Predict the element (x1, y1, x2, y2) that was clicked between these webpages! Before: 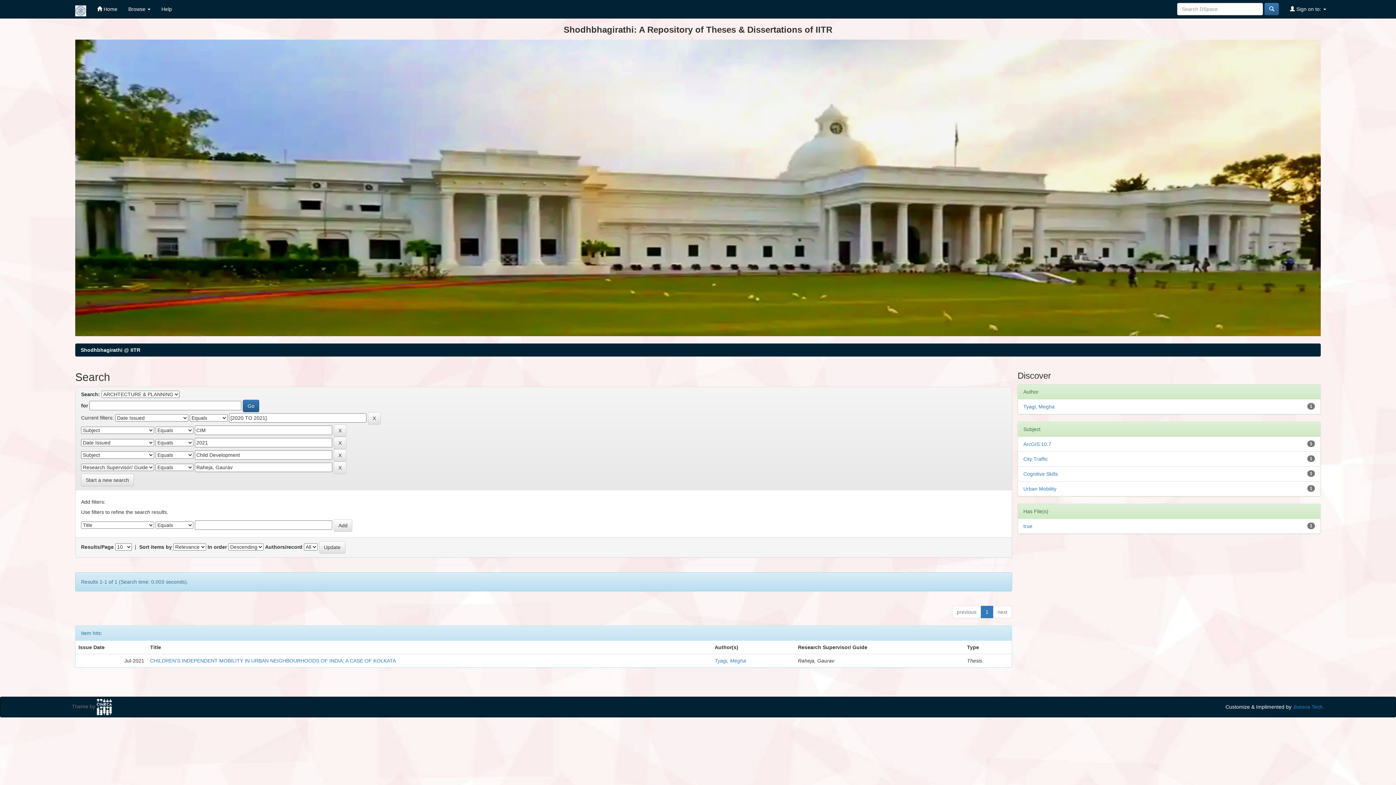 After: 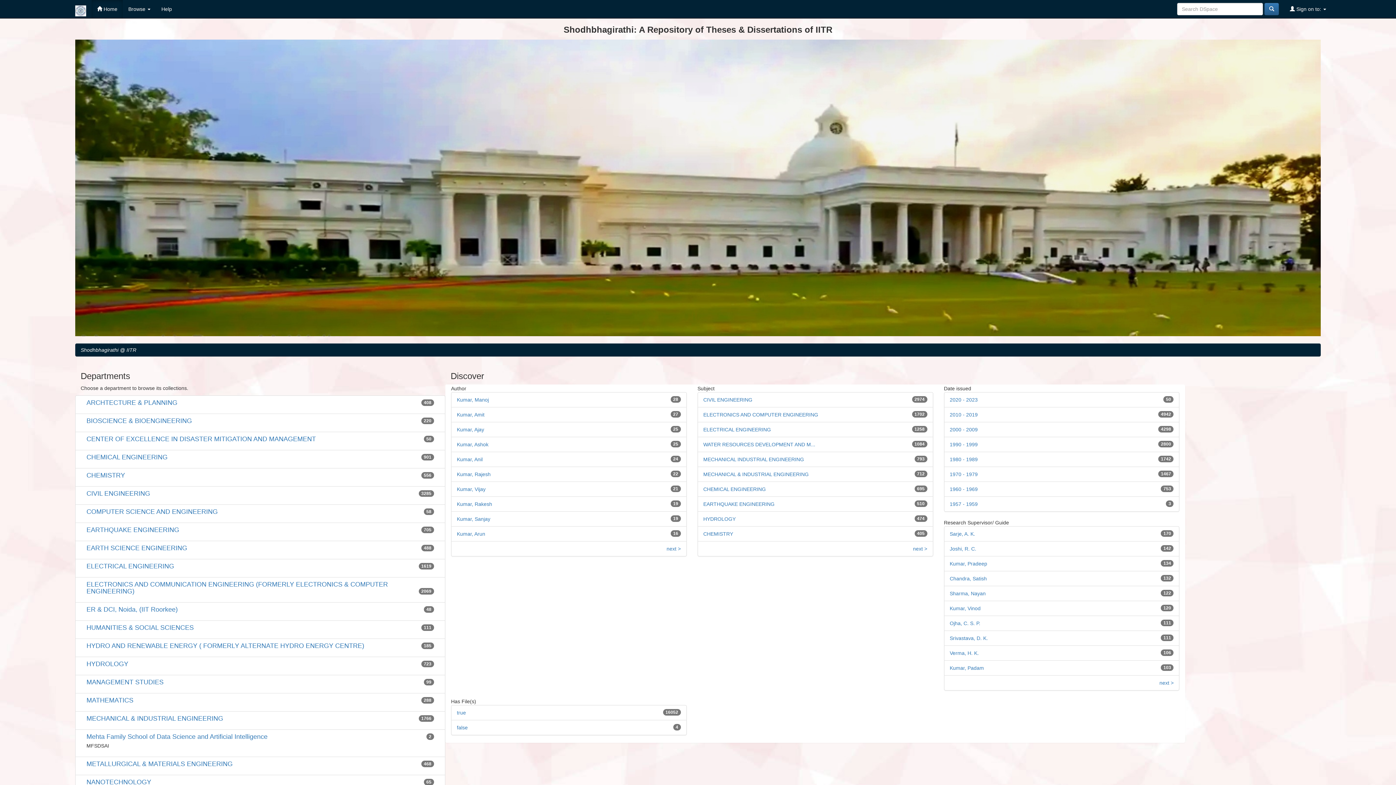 Action: bbox: (91, 0, 122, 18) label:  Home